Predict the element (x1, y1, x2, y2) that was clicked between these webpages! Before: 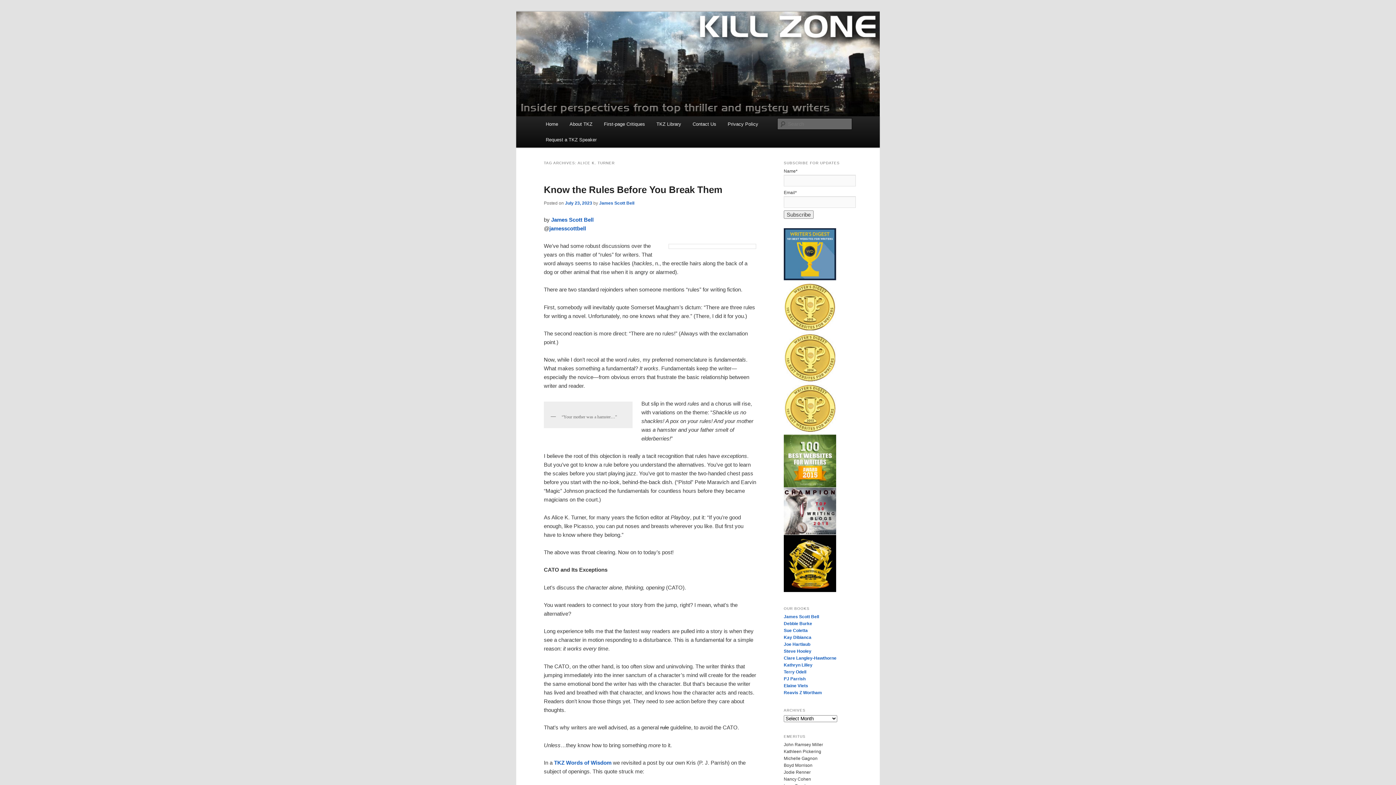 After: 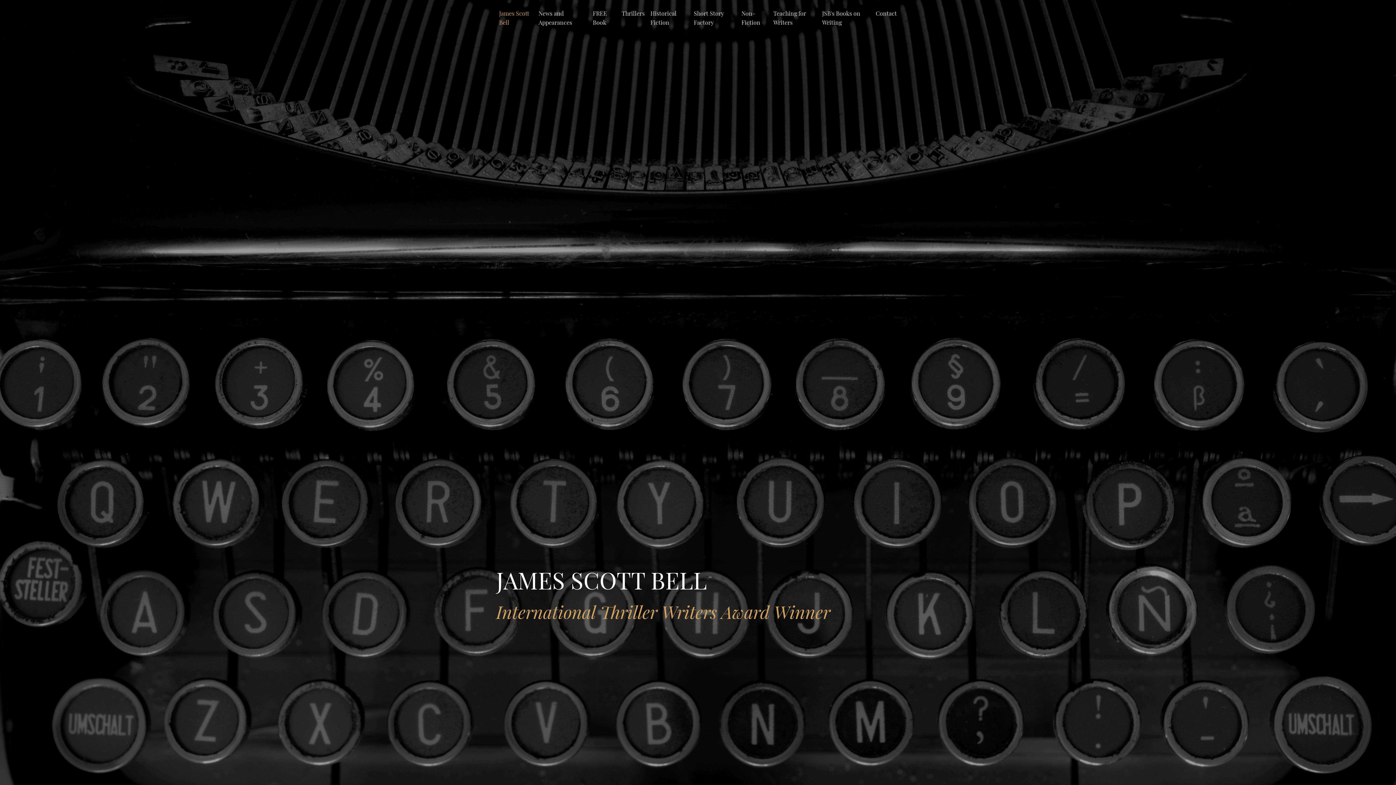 Action: label: James Scott Bell bbox: (551, 216, 593, 222)